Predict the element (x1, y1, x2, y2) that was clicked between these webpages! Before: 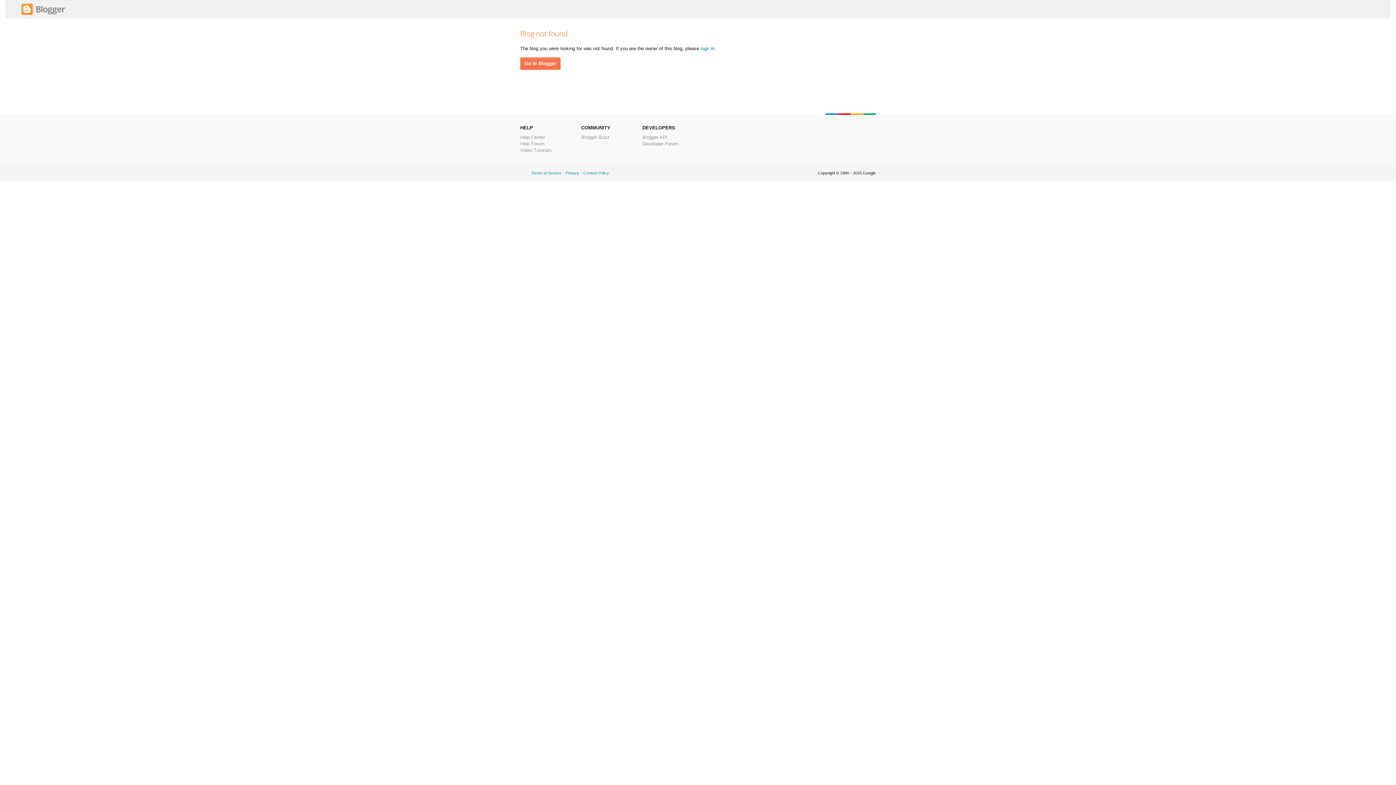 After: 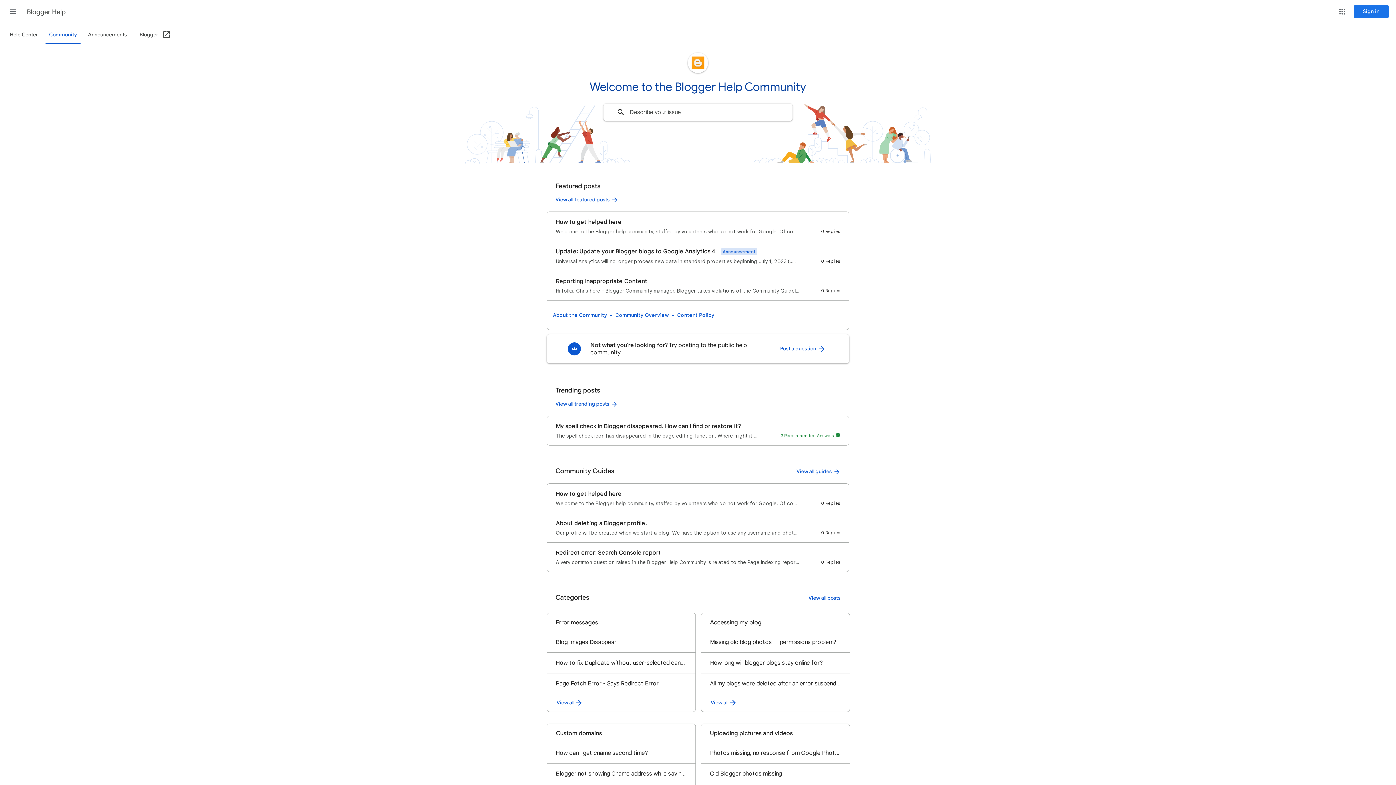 Action: bbox: (520, 141, 544, 146) label: Help Forum